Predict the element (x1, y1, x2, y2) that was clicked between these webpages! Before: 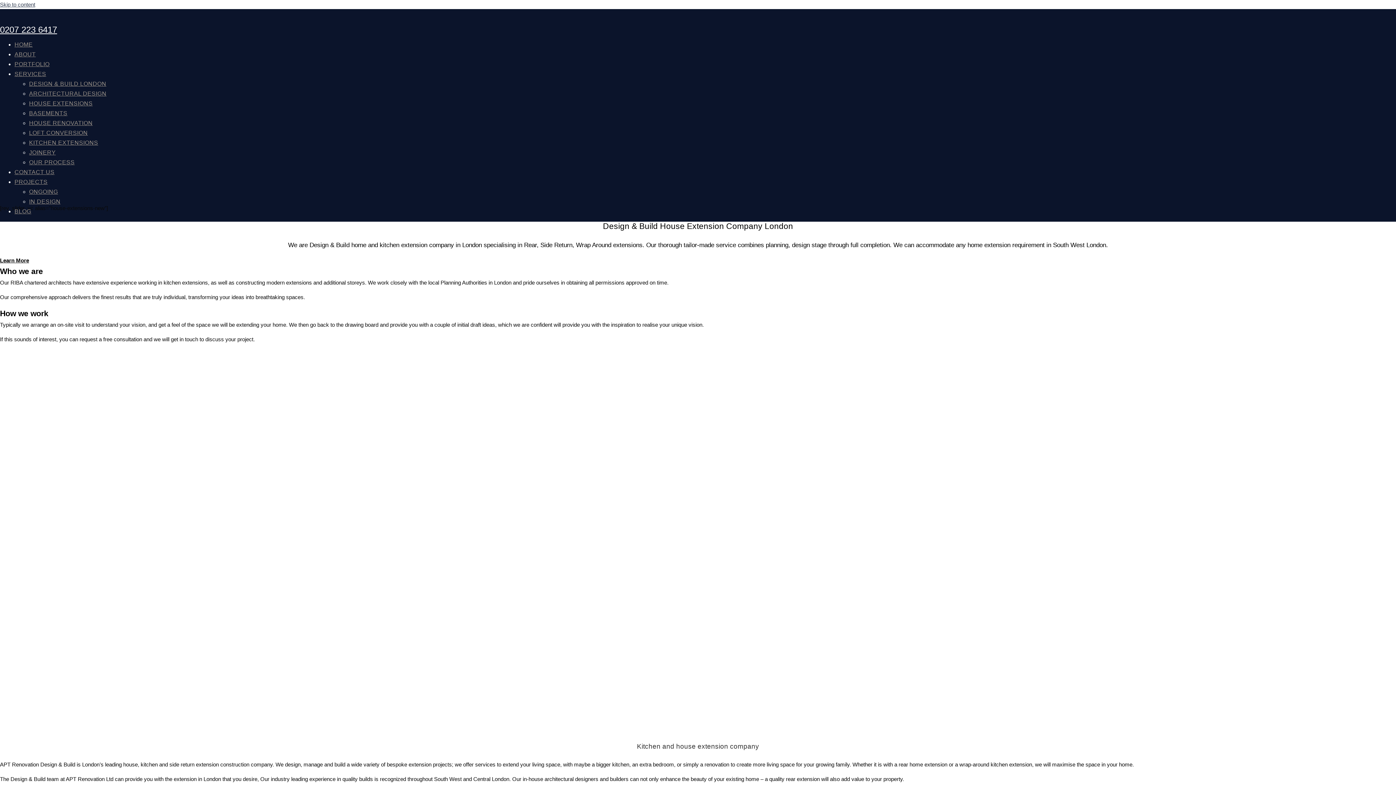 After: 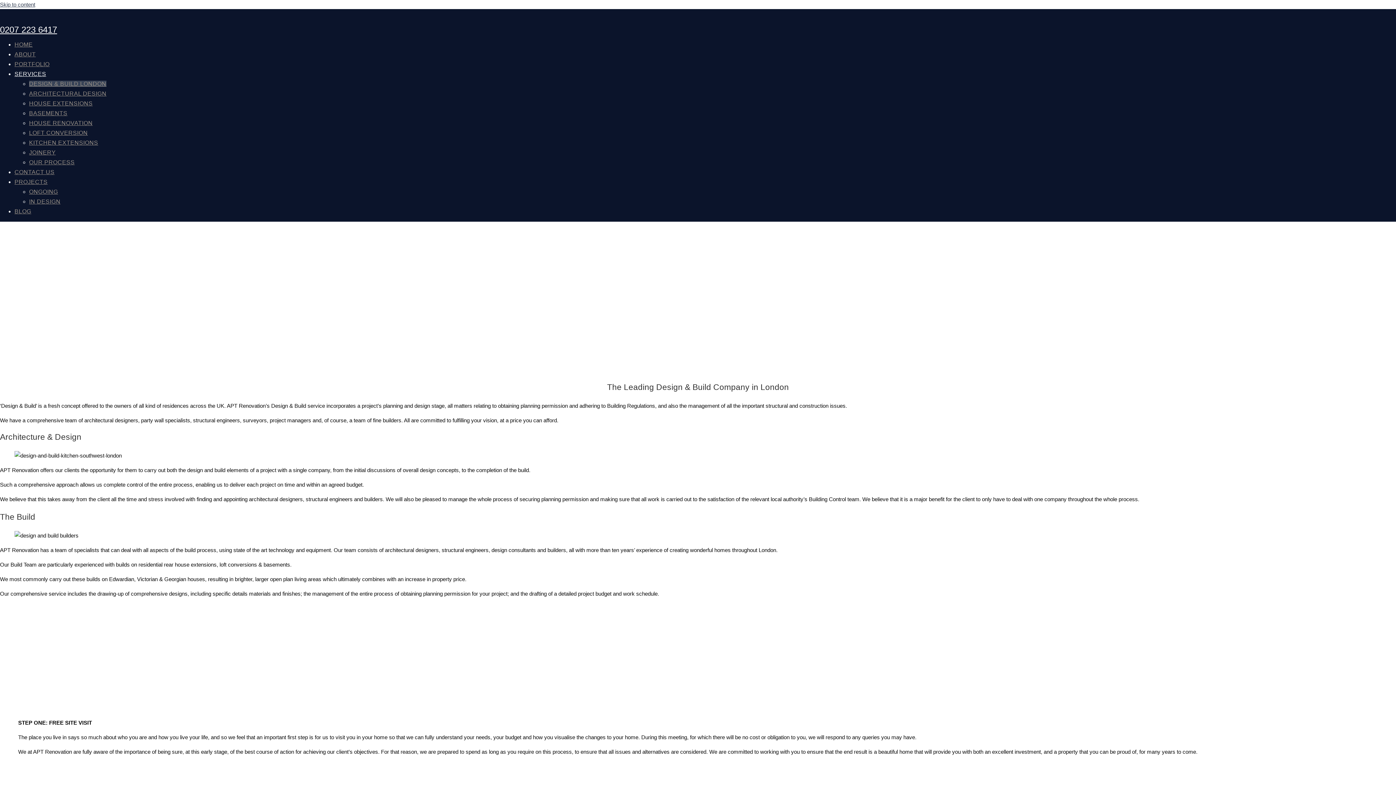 Action: bbox: (29, 80, 106, 86) label: DESIGN & BUILD LONDON